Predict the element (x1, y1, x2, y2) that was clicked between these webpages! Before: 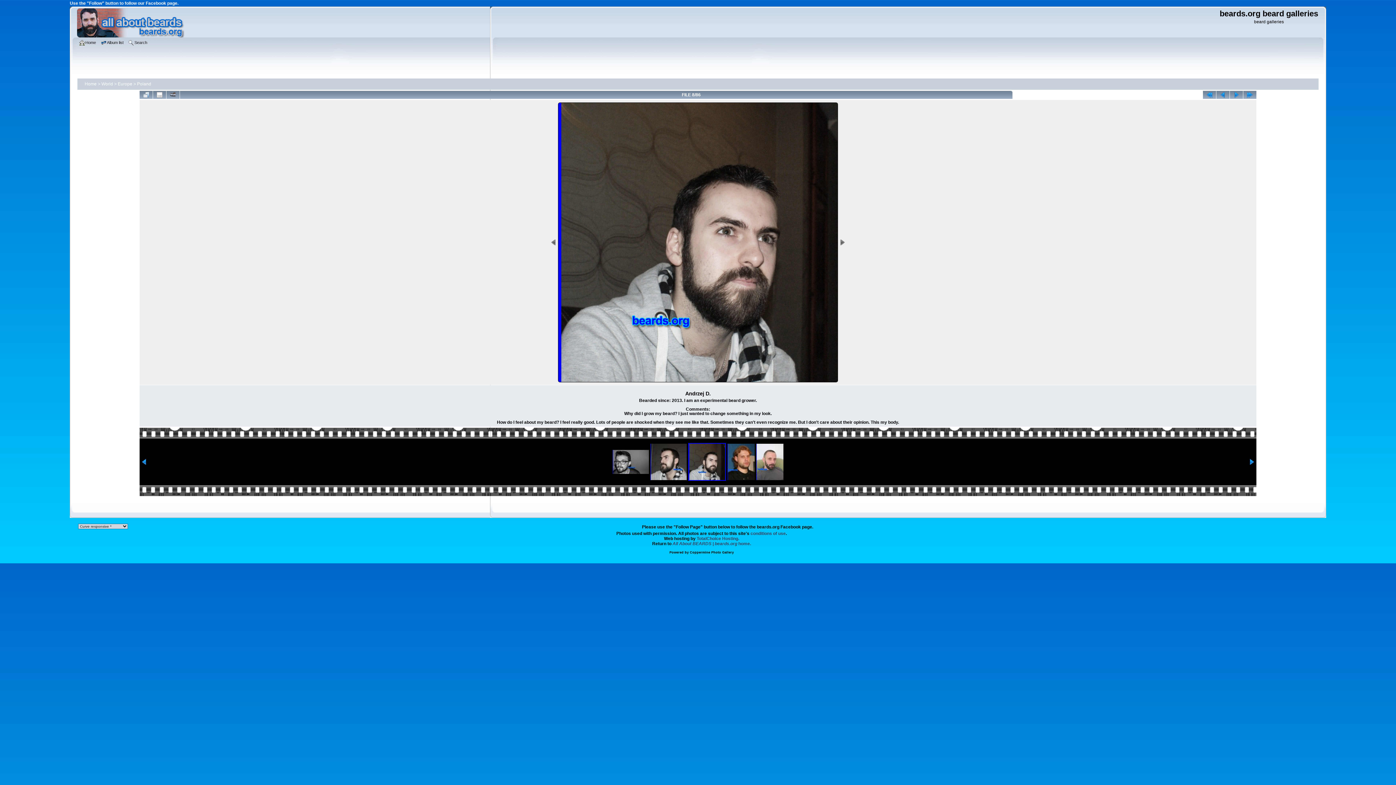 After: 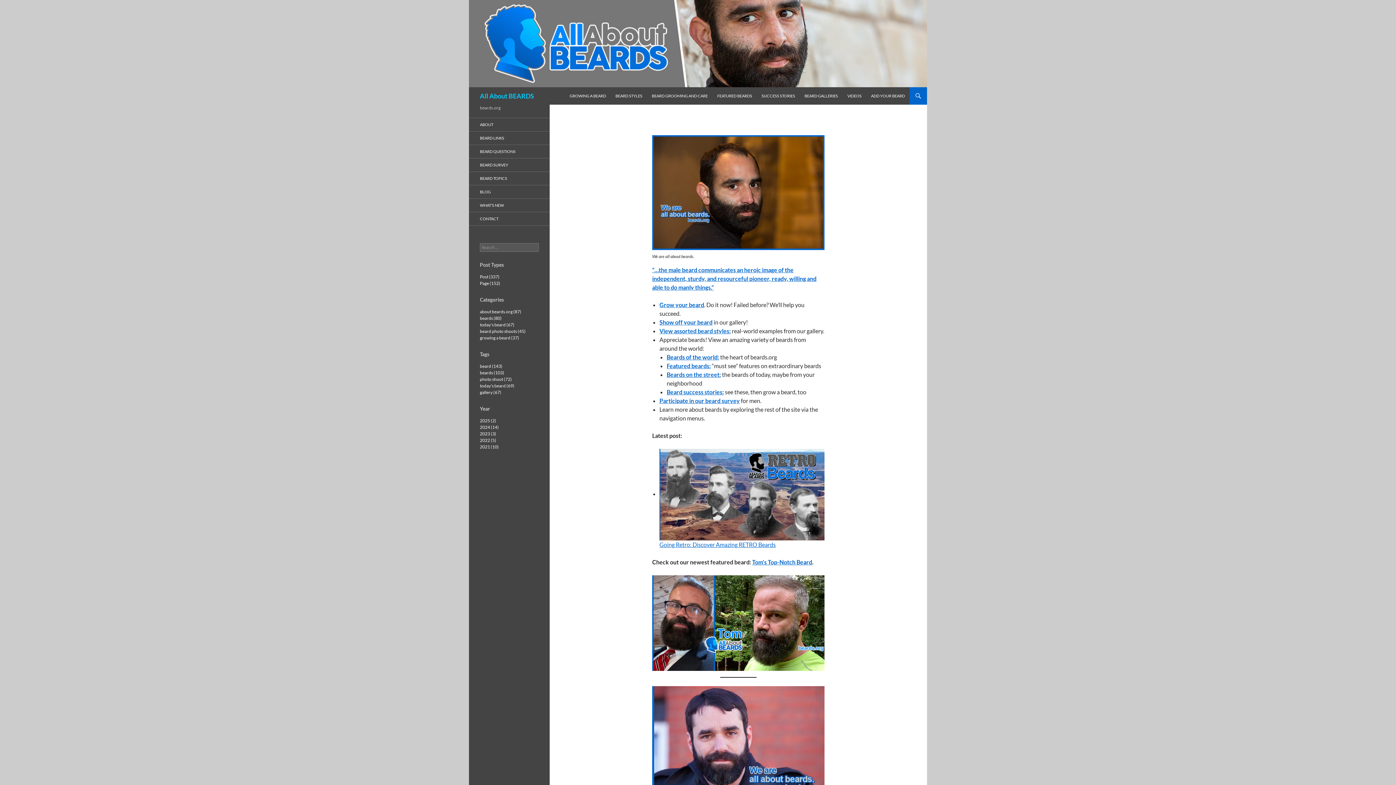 Action: label: Home bbox: (79, 39, 97, 47)